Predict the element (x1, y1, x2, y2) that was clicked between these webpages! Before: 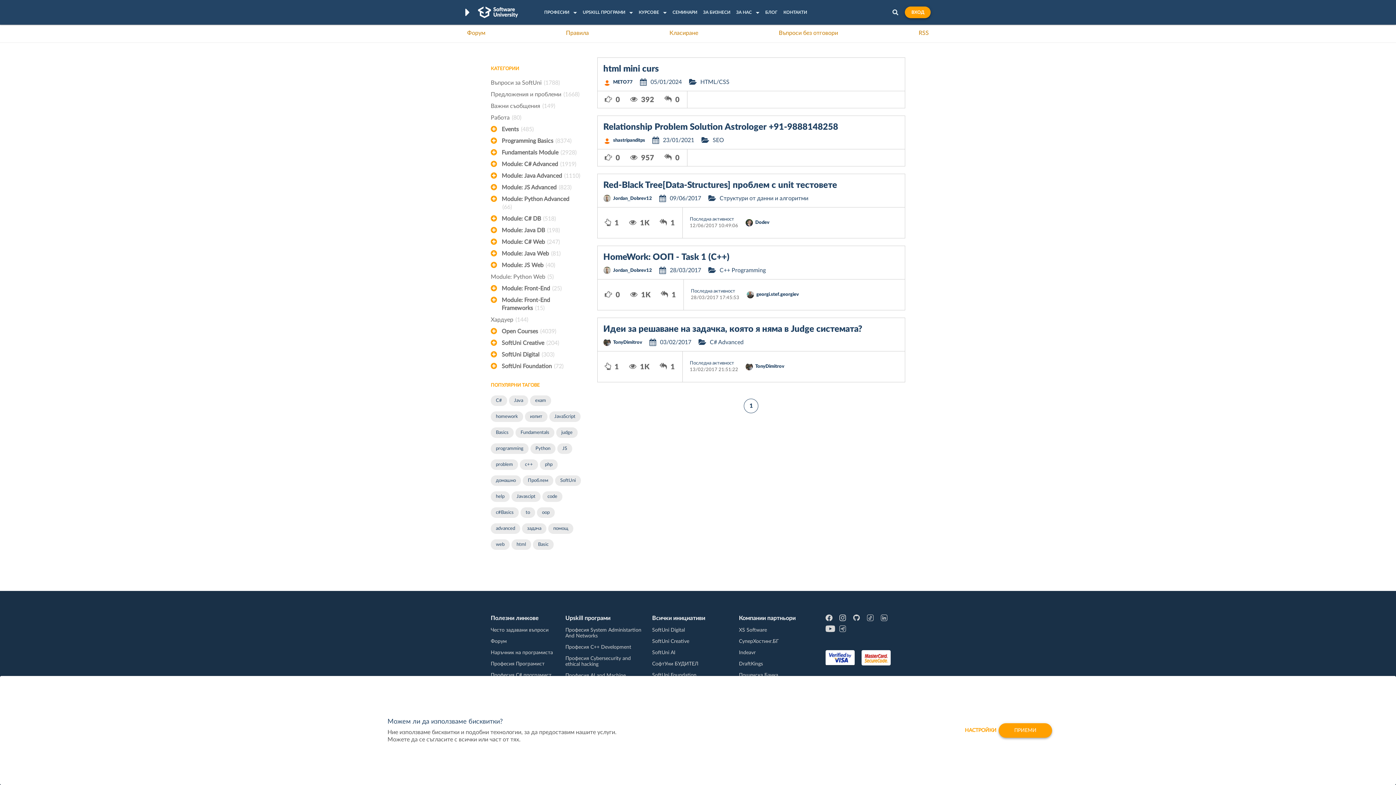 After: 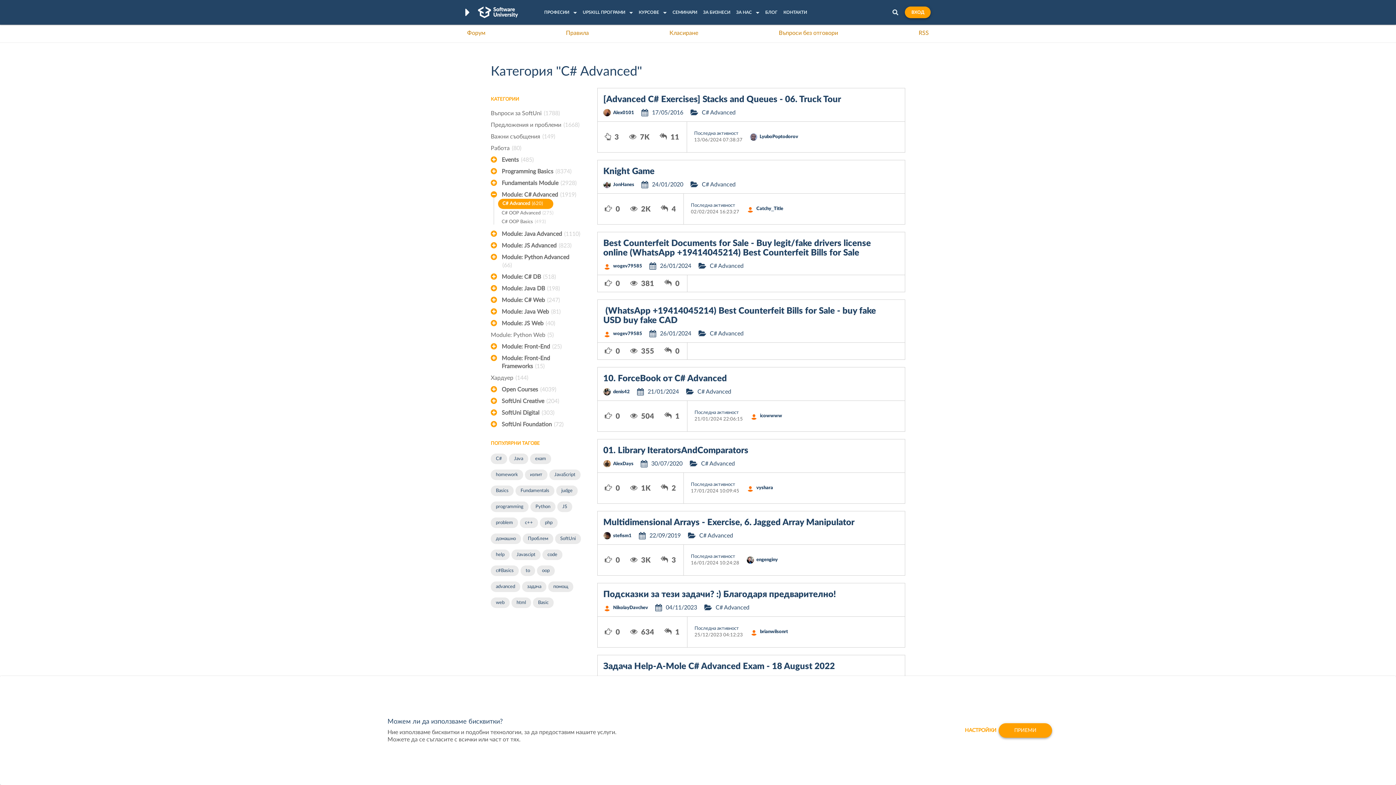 Action: label: C# Advanced bbox: (710, 338, 743, 346)